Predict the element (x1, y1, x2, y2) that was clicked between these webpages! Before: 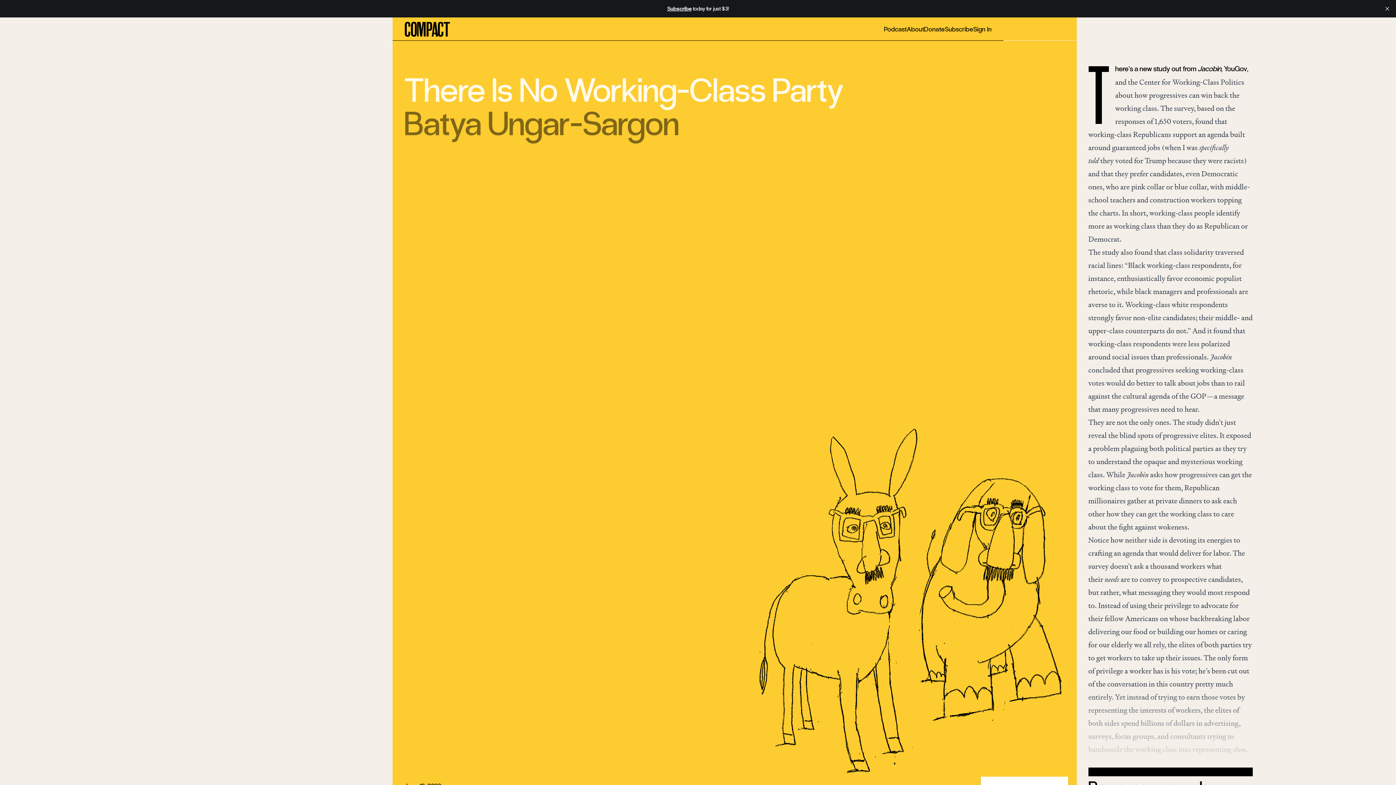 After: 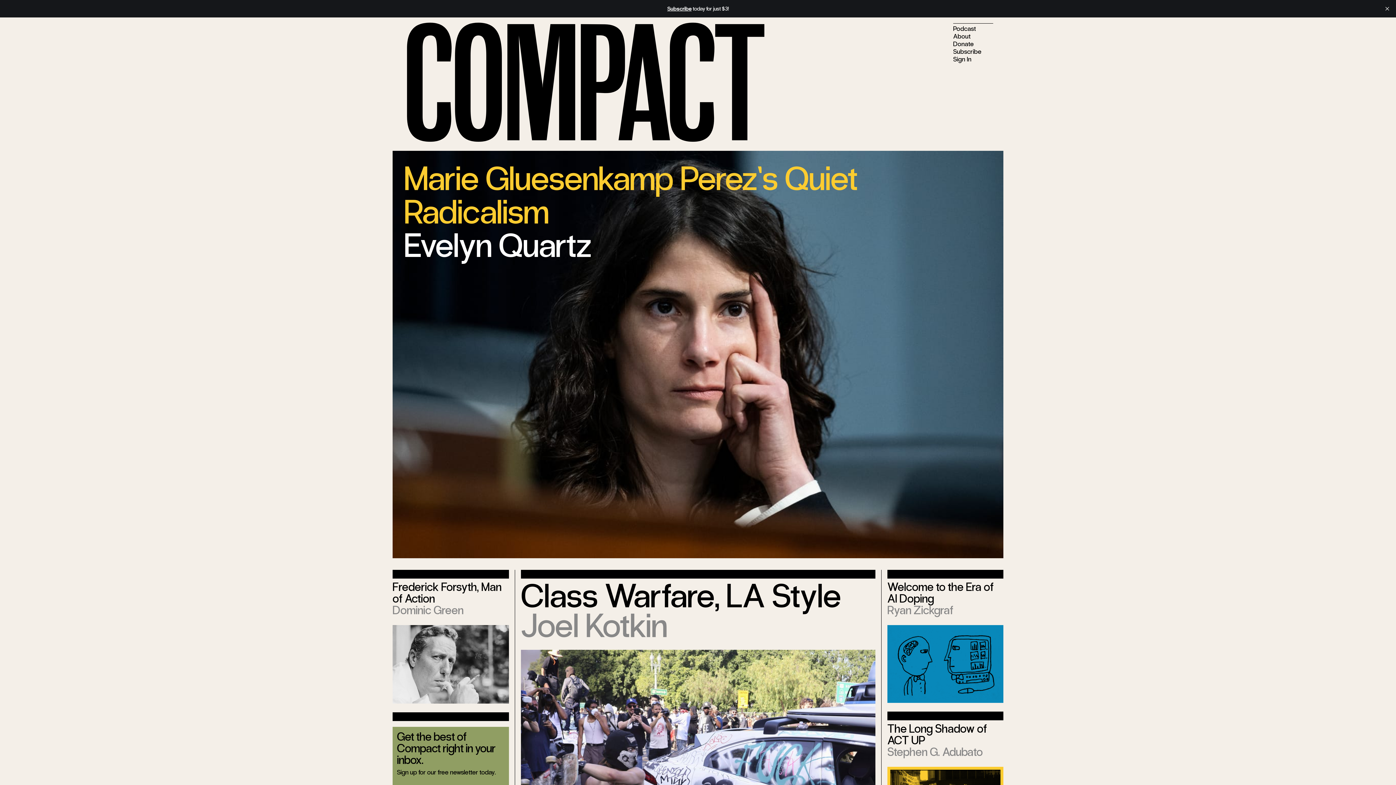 Action: bbox: (667, 5, 691, 11) label: Subscribe